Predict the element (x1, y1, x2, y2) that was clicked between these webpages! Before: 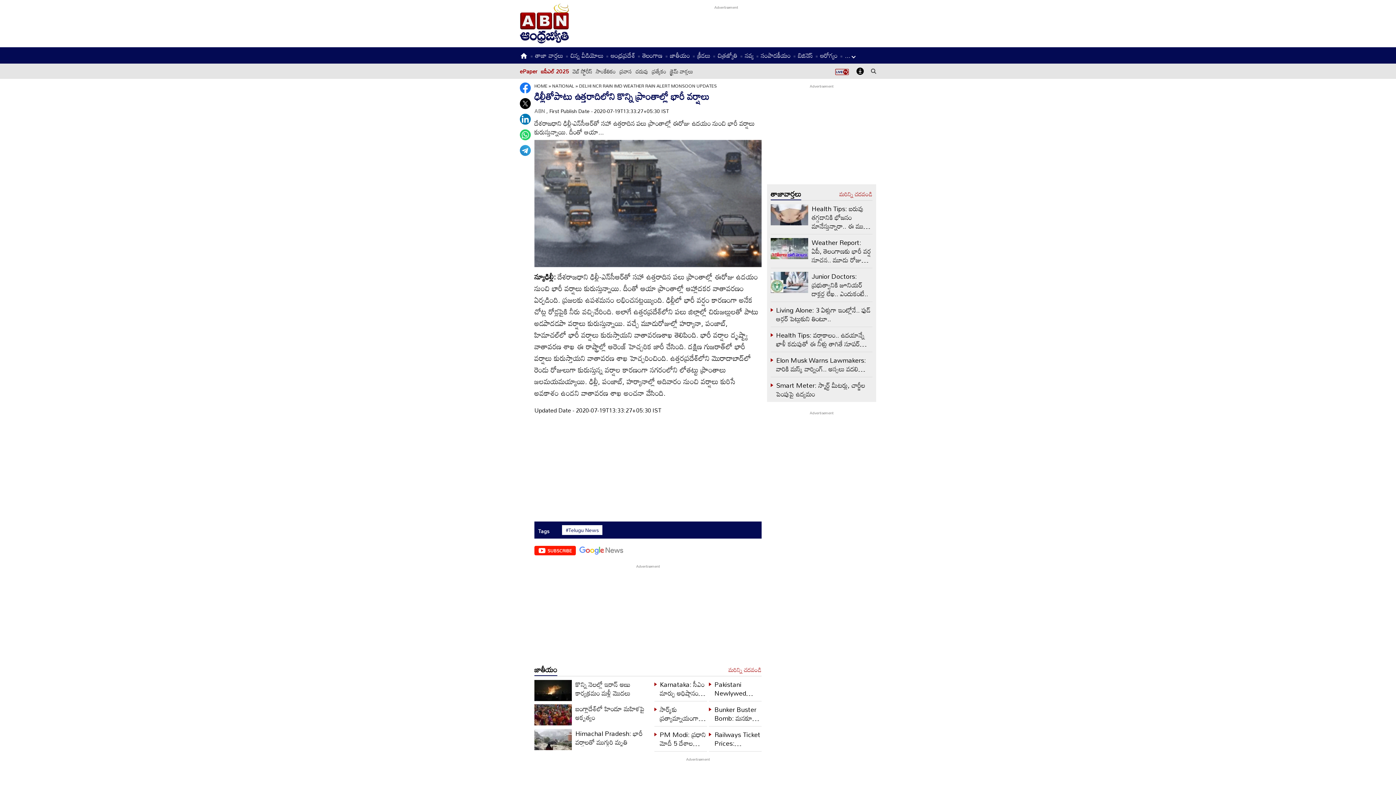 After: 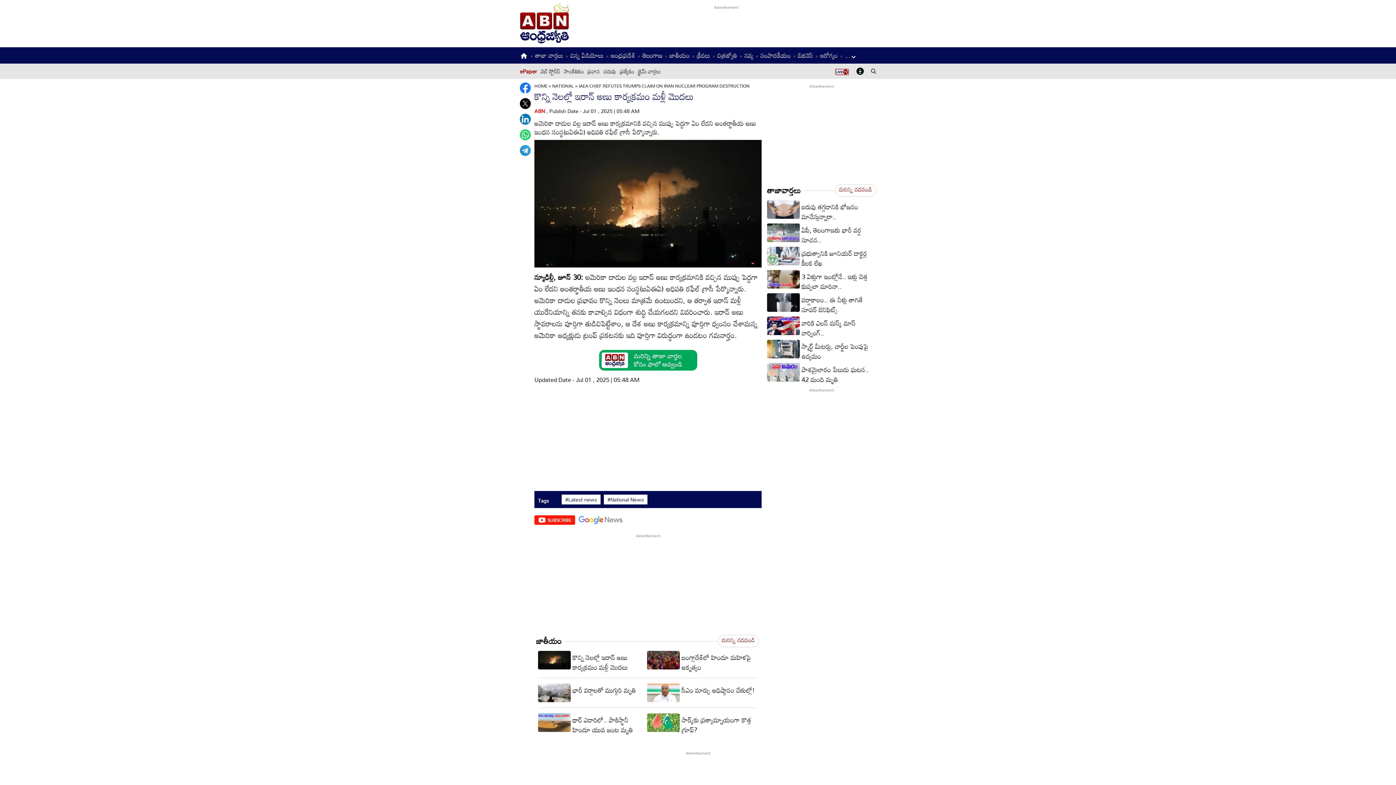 Action: bbox: (575, 673, 630, 694) label: కొన్ని నెలల్లో ఇరాన్‌ అణు కార్యక్రమం మళ్లీ మొదలు